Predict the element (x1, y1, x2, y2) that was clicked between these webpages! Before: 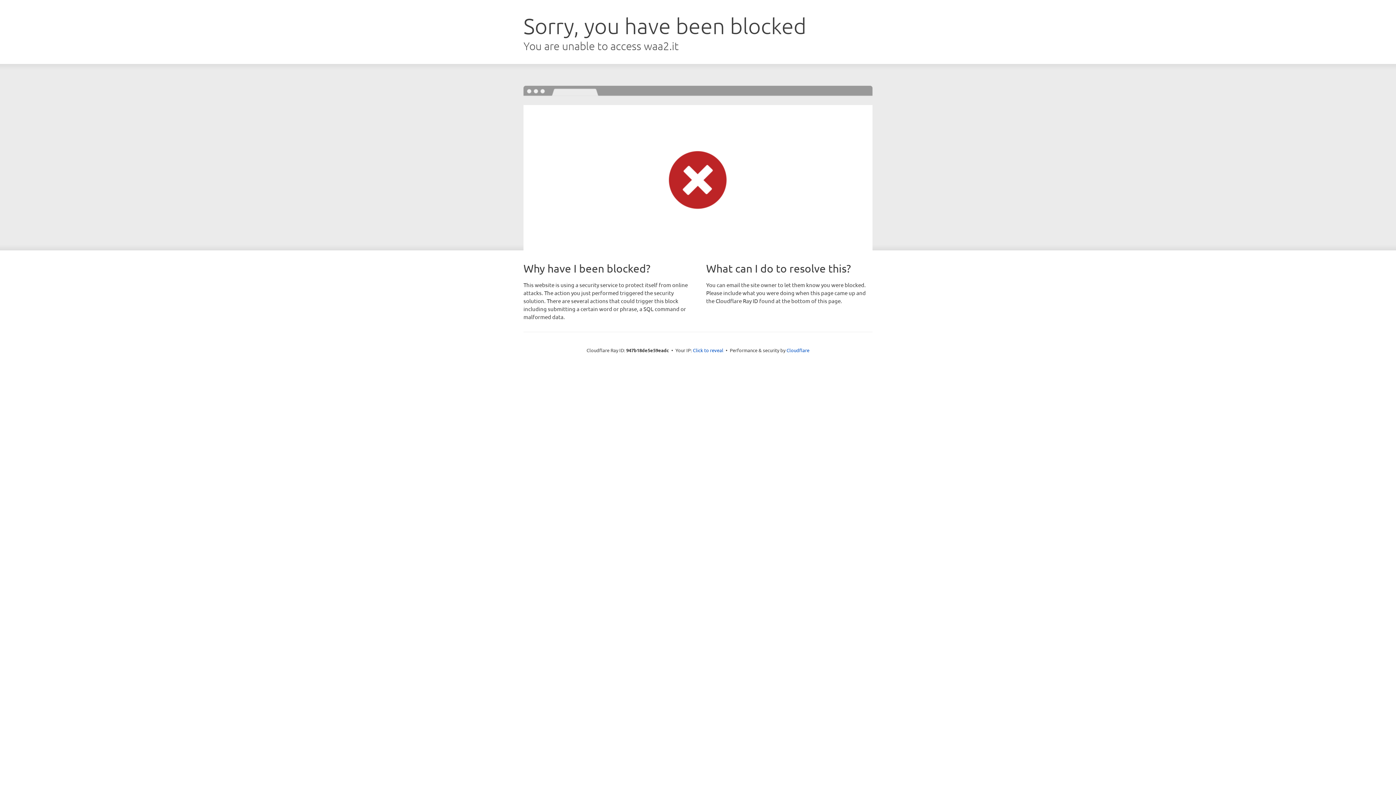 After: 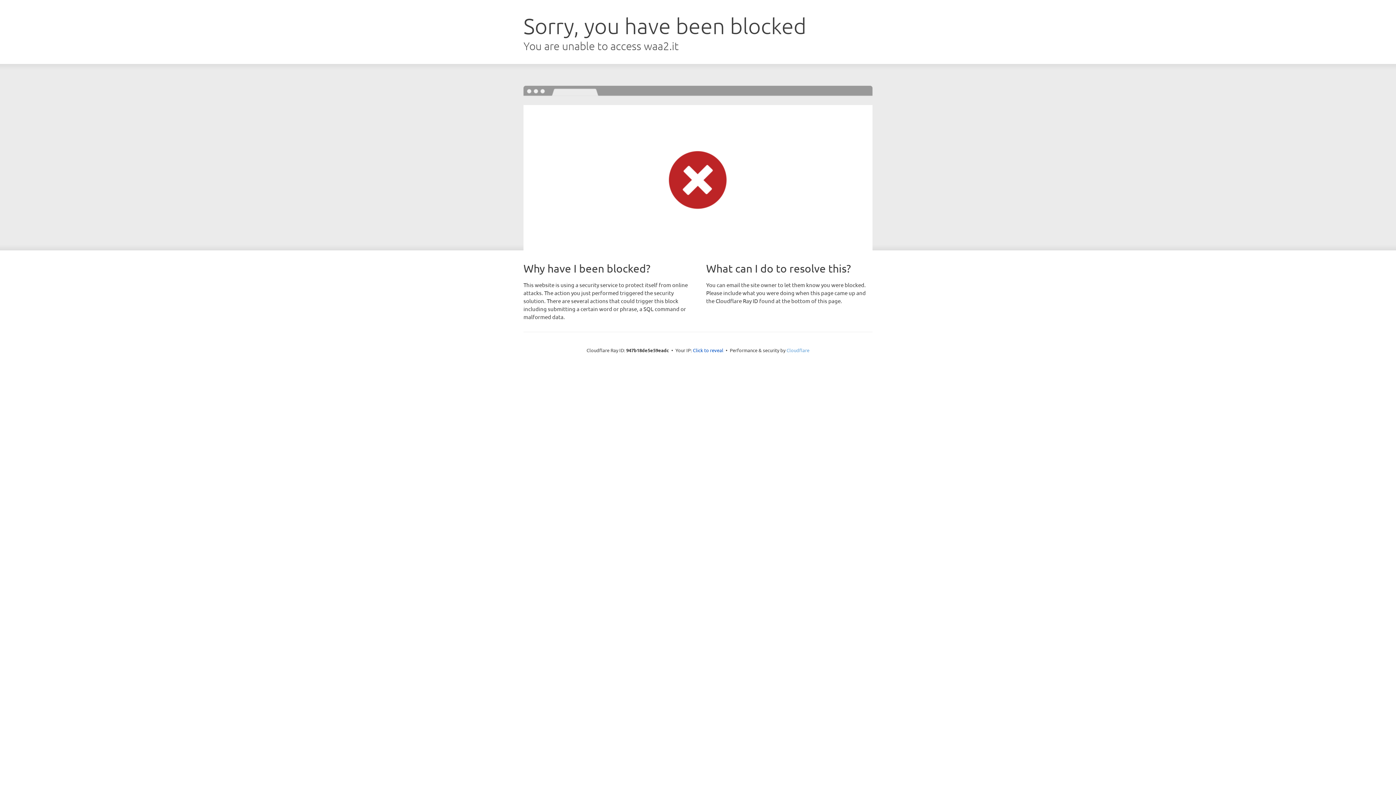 Action: bbox: (786, 347, 809, 353) label: Cloudflare